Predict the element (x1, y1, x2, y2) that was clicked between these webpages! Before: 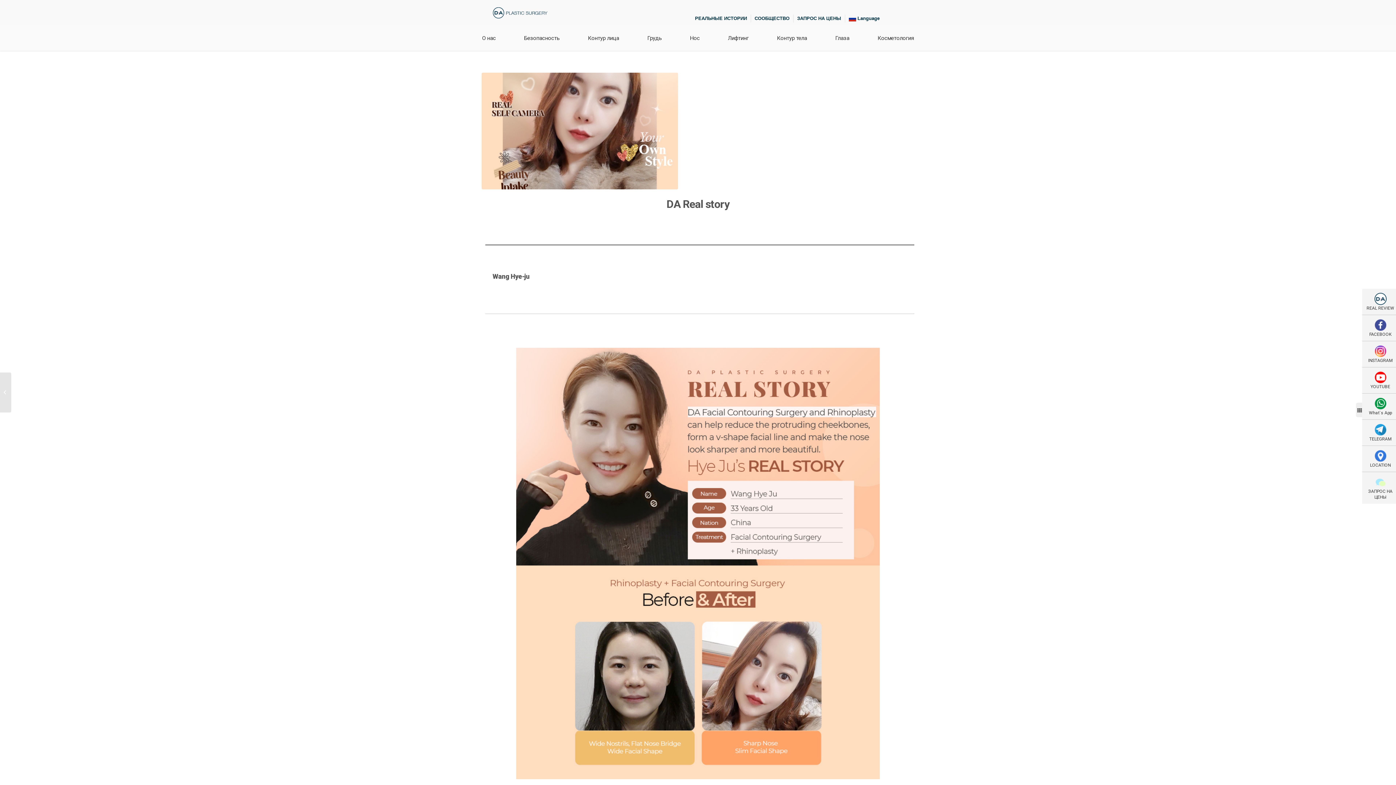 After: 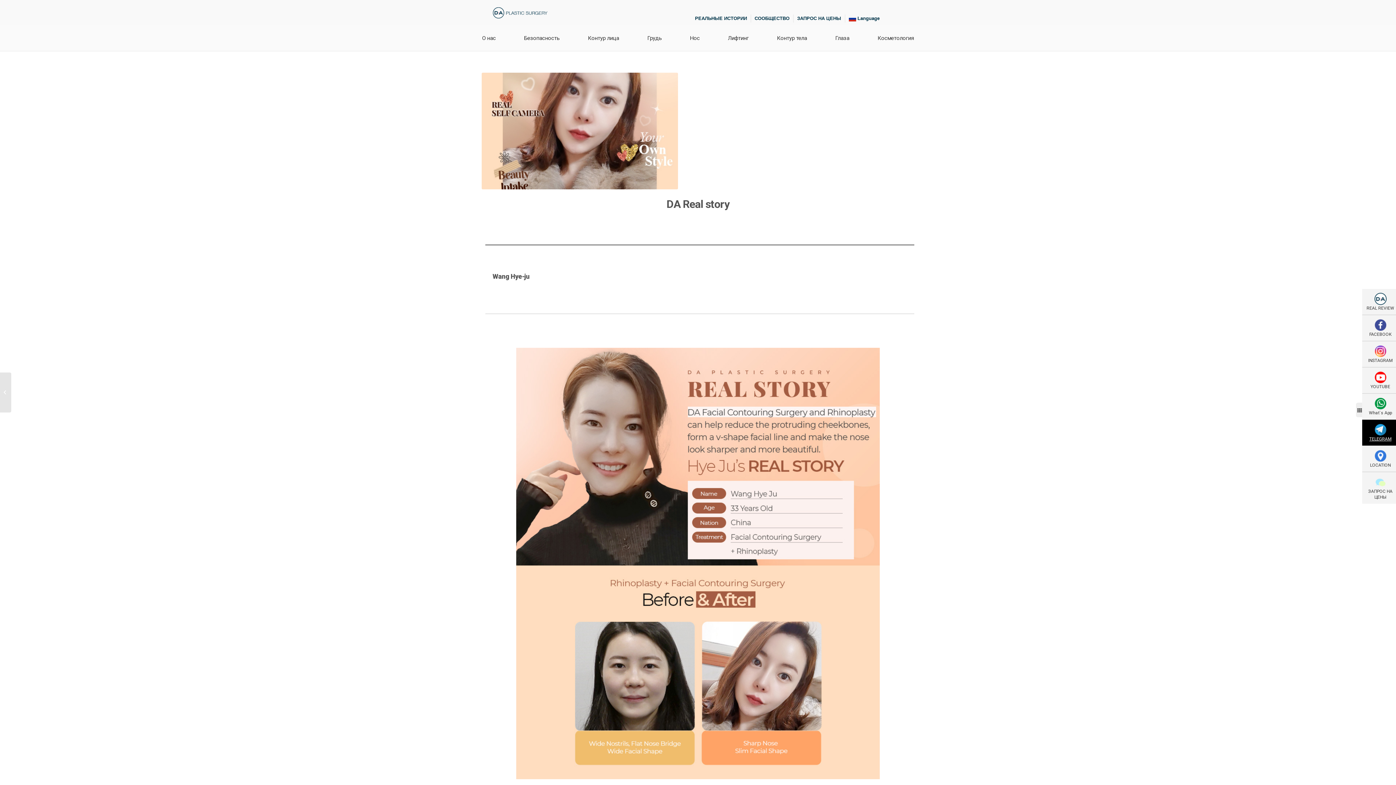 Action: bbox: (1362, 423, 1398, 442) label: TELEGRAM